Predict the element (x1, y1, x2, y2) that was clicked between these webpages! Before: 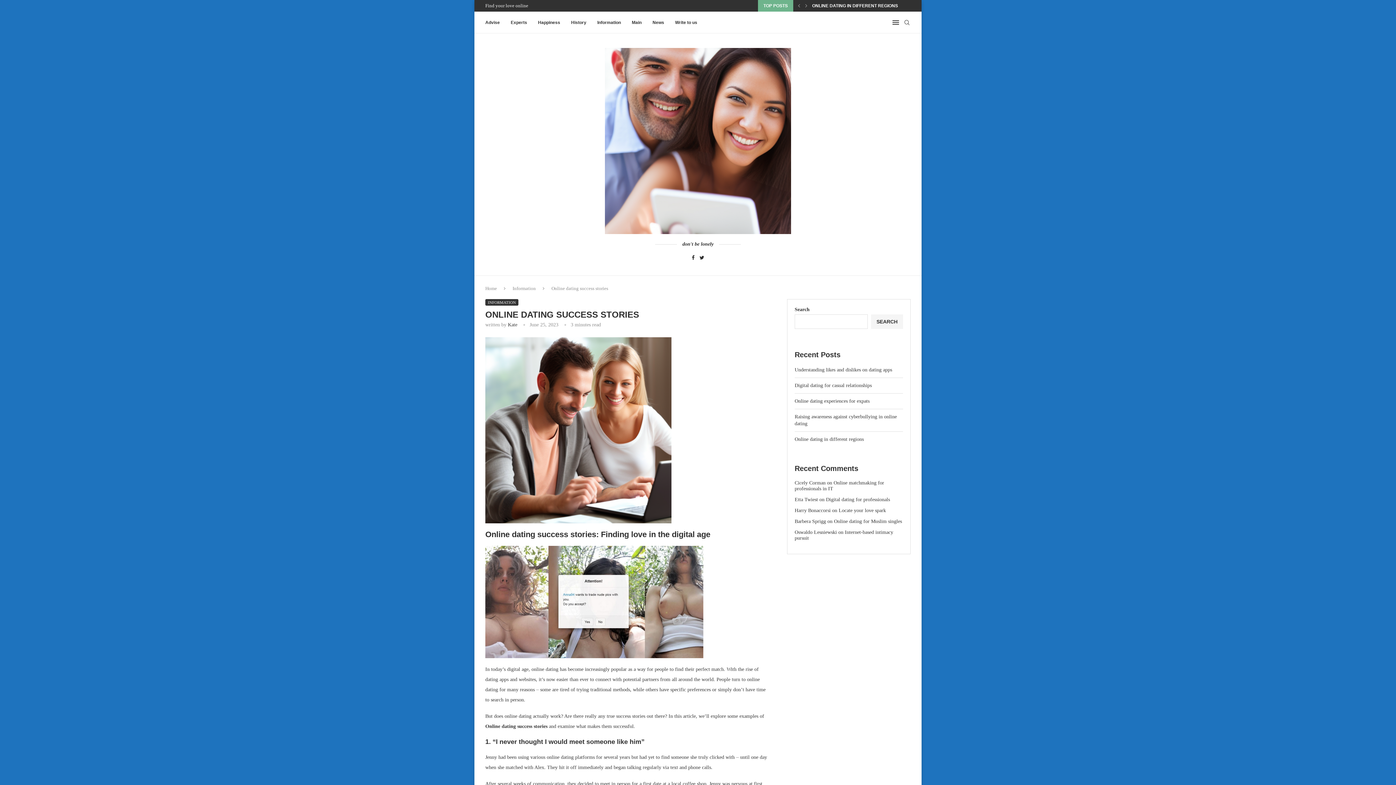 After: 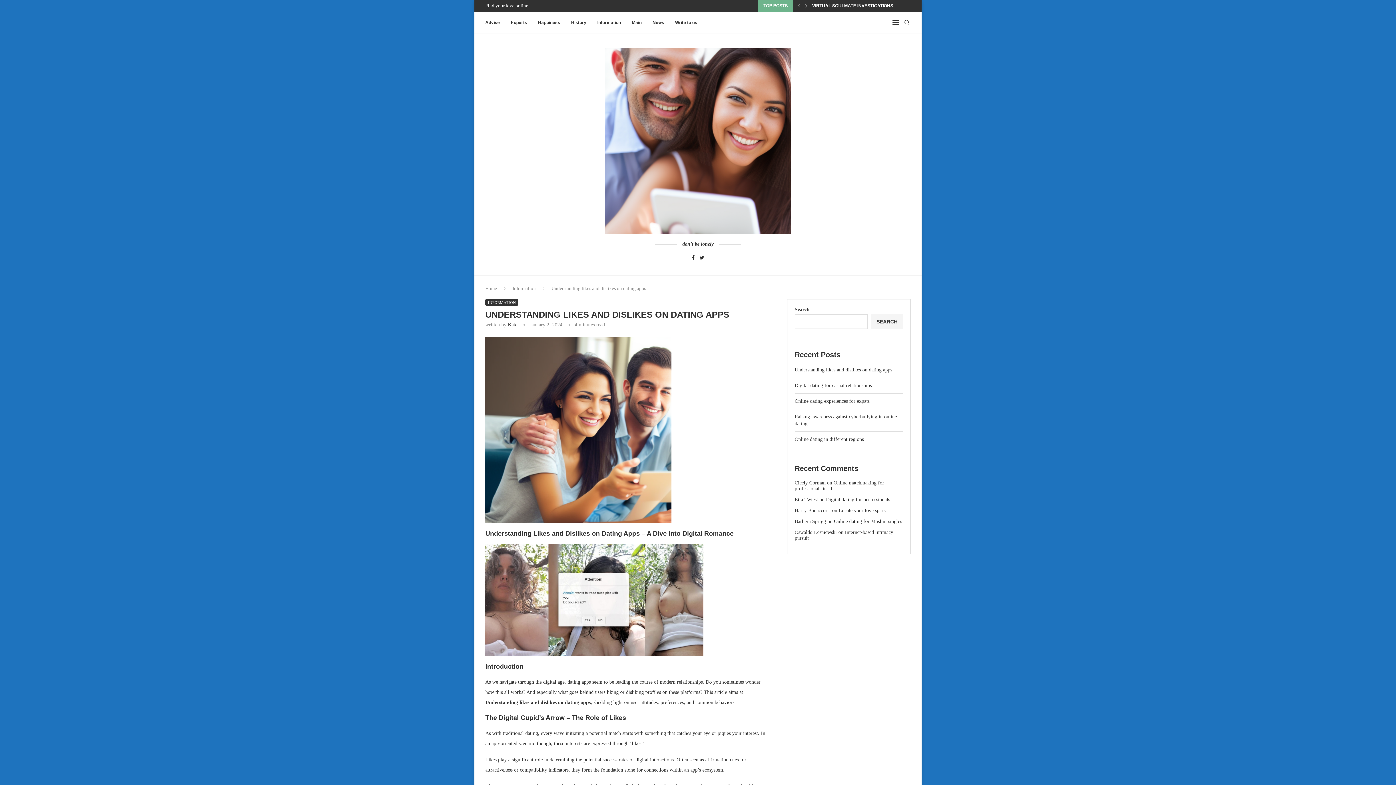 Action: label: UNDERSTANDING LIKES AND DISLIKES ON DATING APPS bbox: (812, 0, 934, 11)